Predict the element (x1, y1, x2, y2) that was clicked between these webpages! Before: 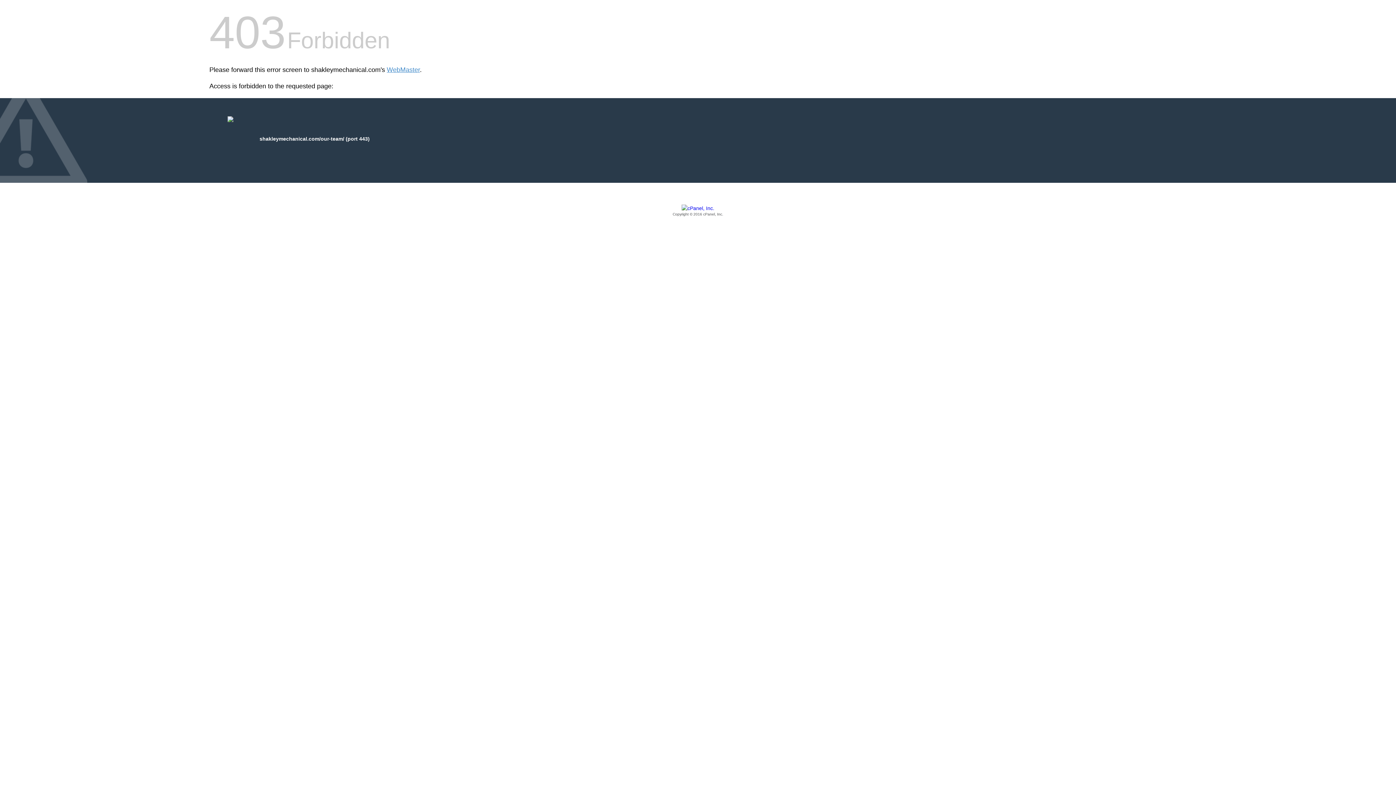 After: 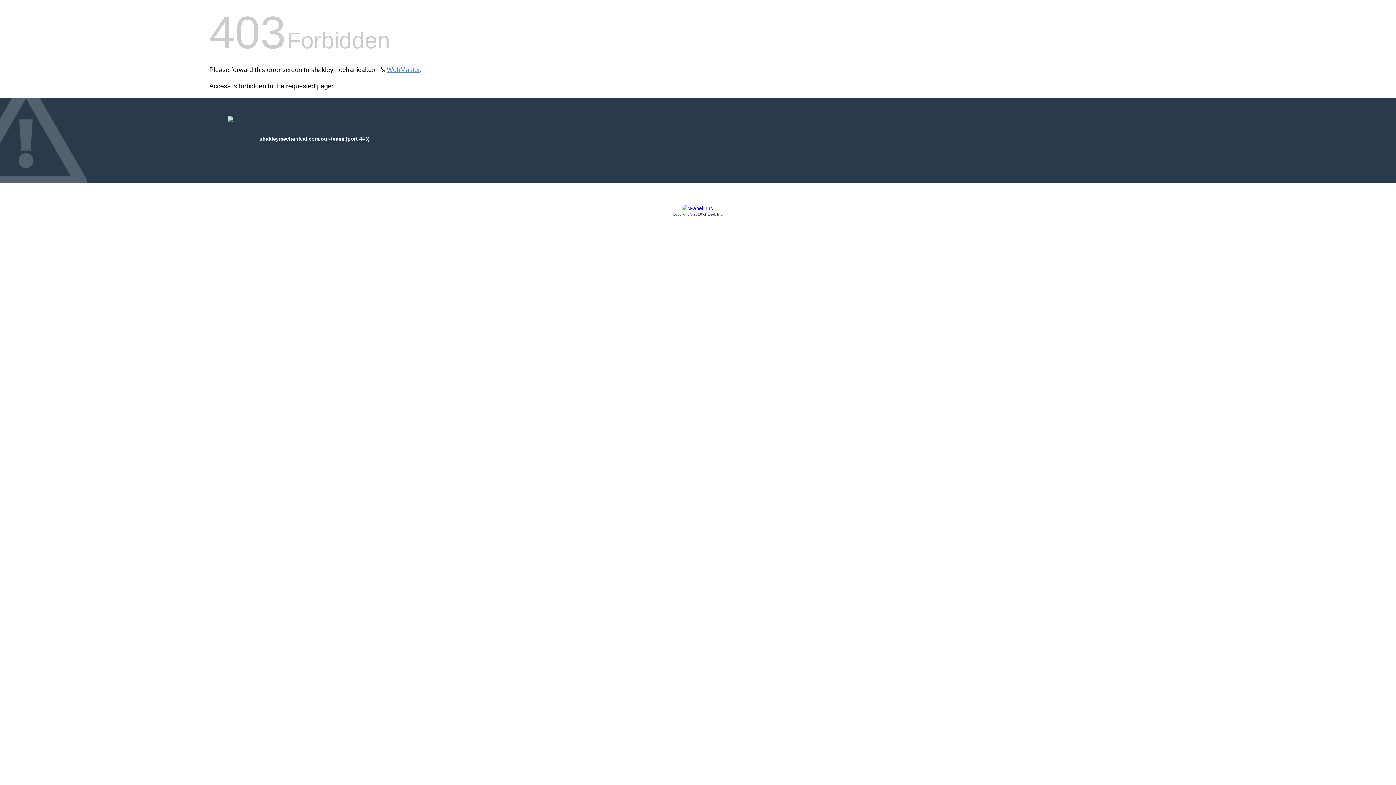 Action: label: Copyright © 2016 cPanel, Inc. bbox: (209, 205, 1186, 217)